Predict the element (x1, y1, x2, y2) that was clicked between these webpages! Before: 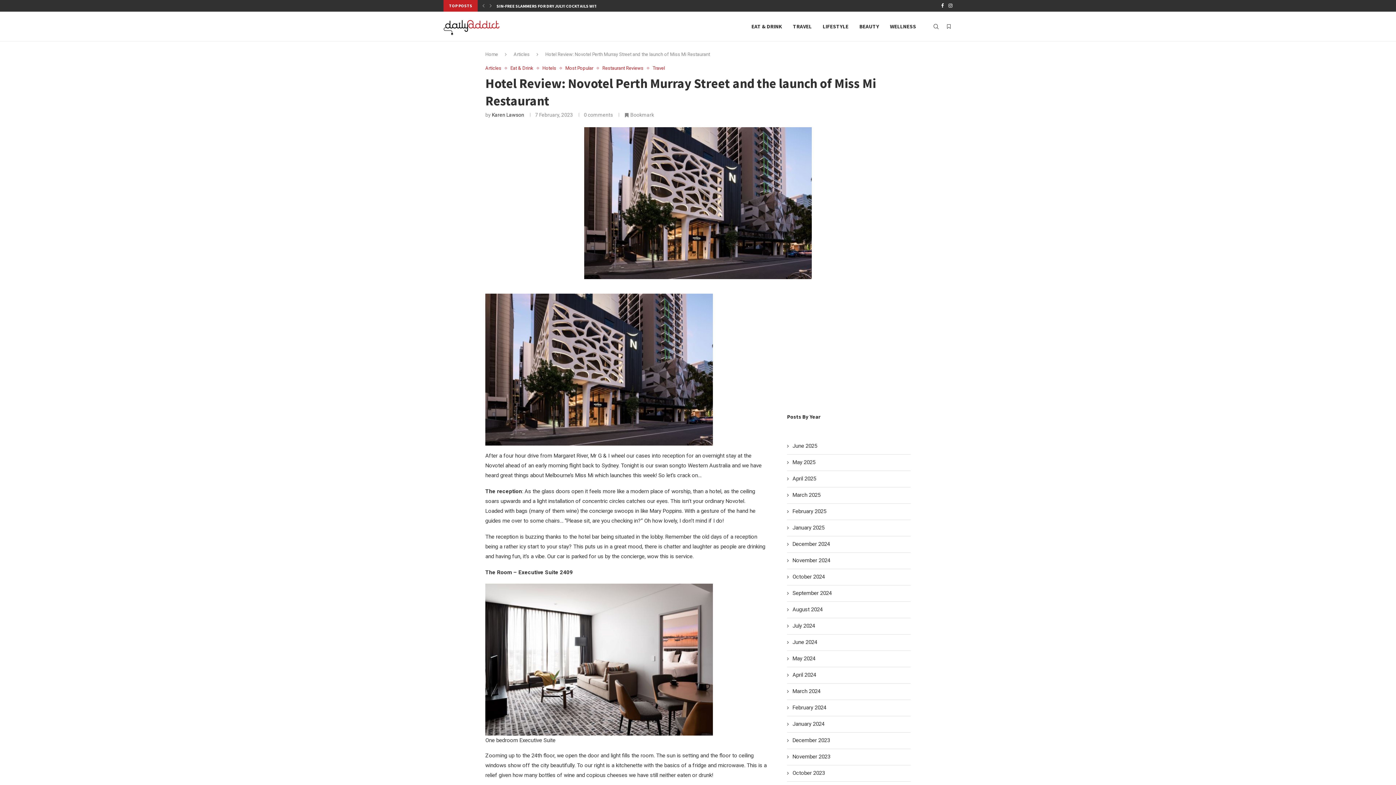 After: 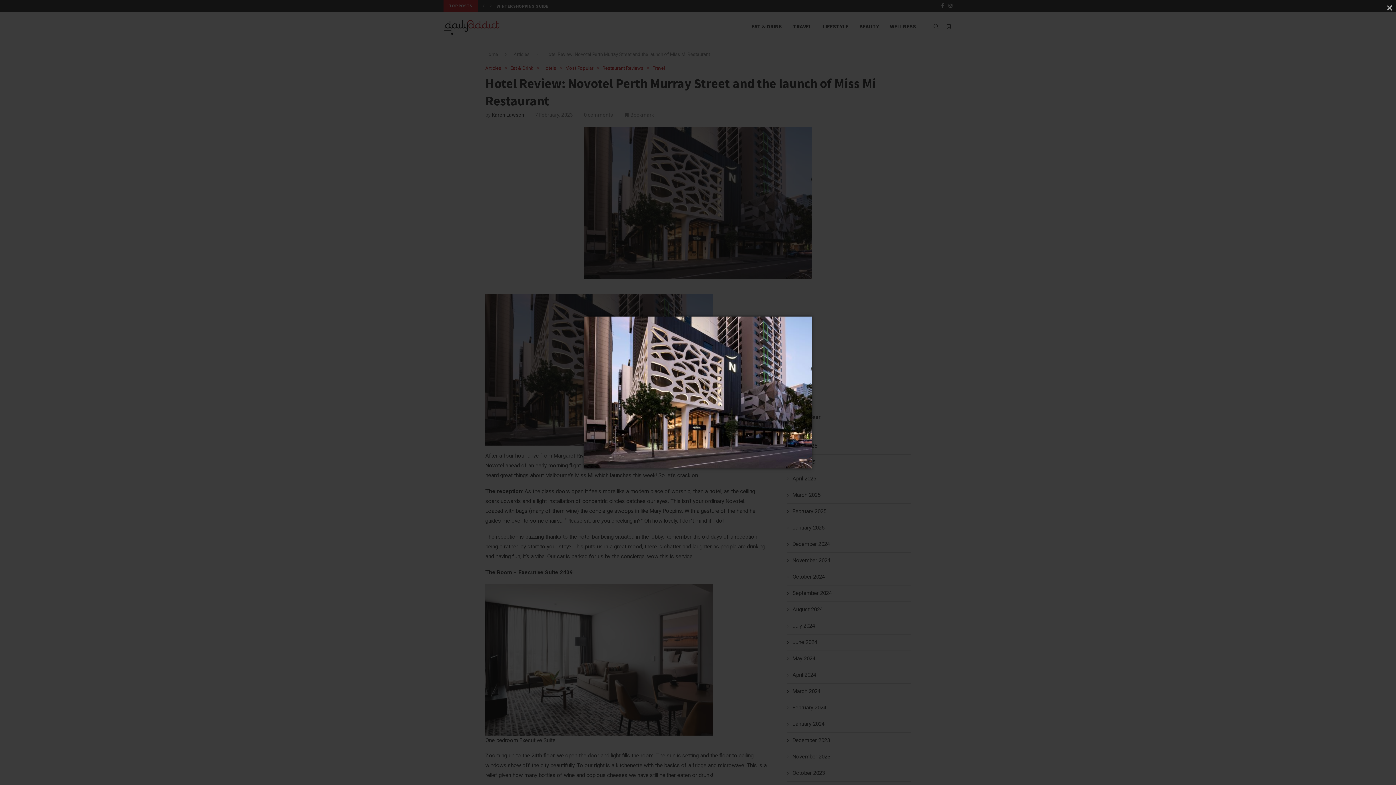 Action: bbox: (584, 127, 812, 133)